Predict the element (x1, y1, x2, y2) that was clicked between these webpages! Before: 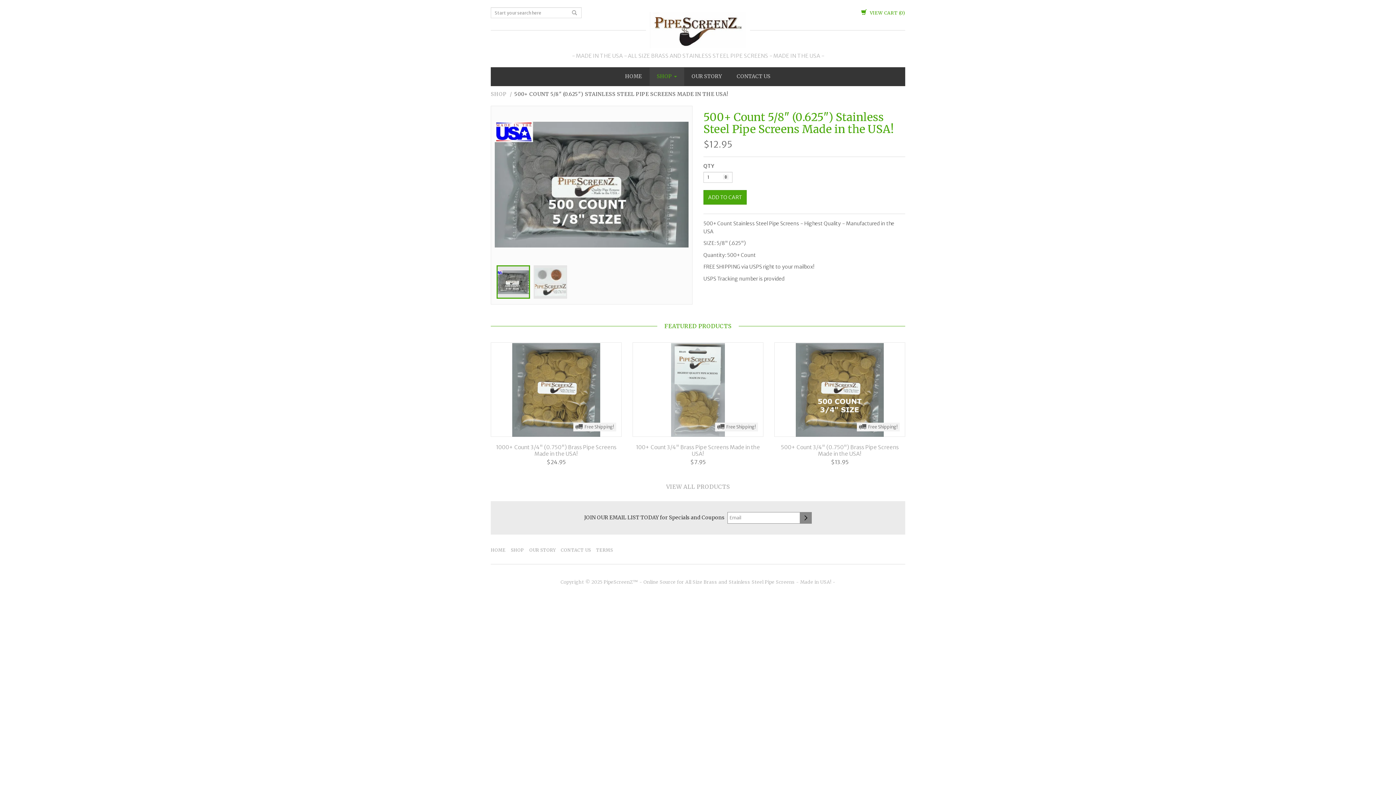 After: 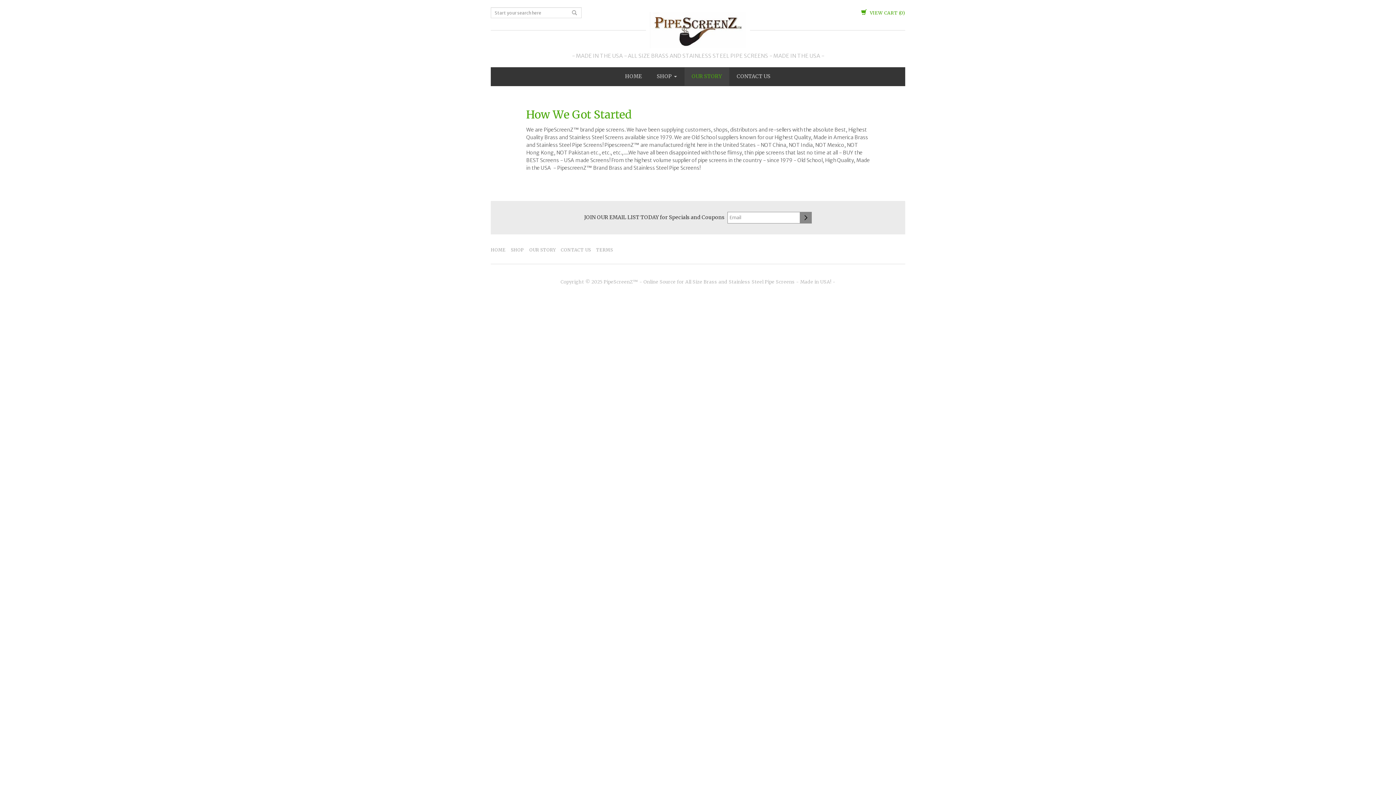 Action: bbox: (529, 545, 555, 555) label: OUR STORY